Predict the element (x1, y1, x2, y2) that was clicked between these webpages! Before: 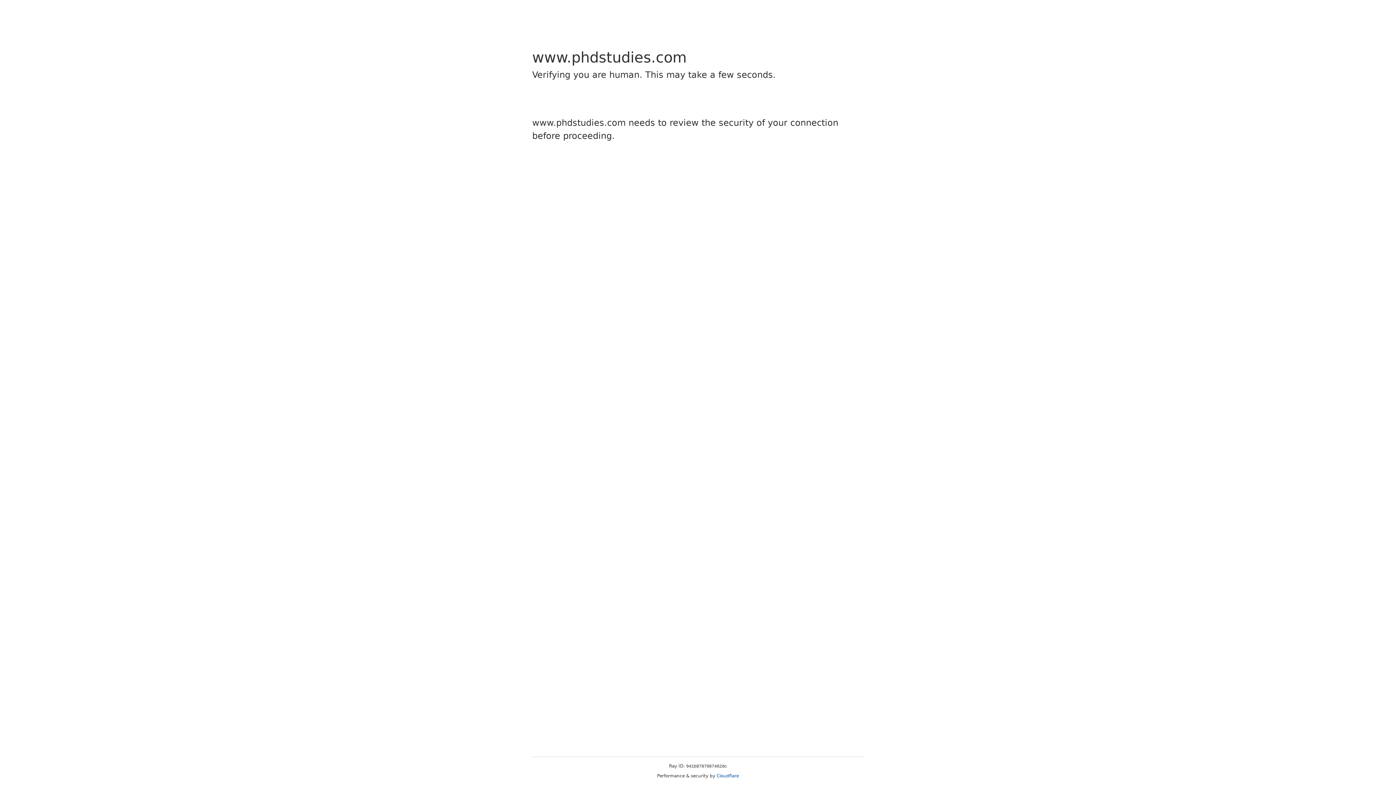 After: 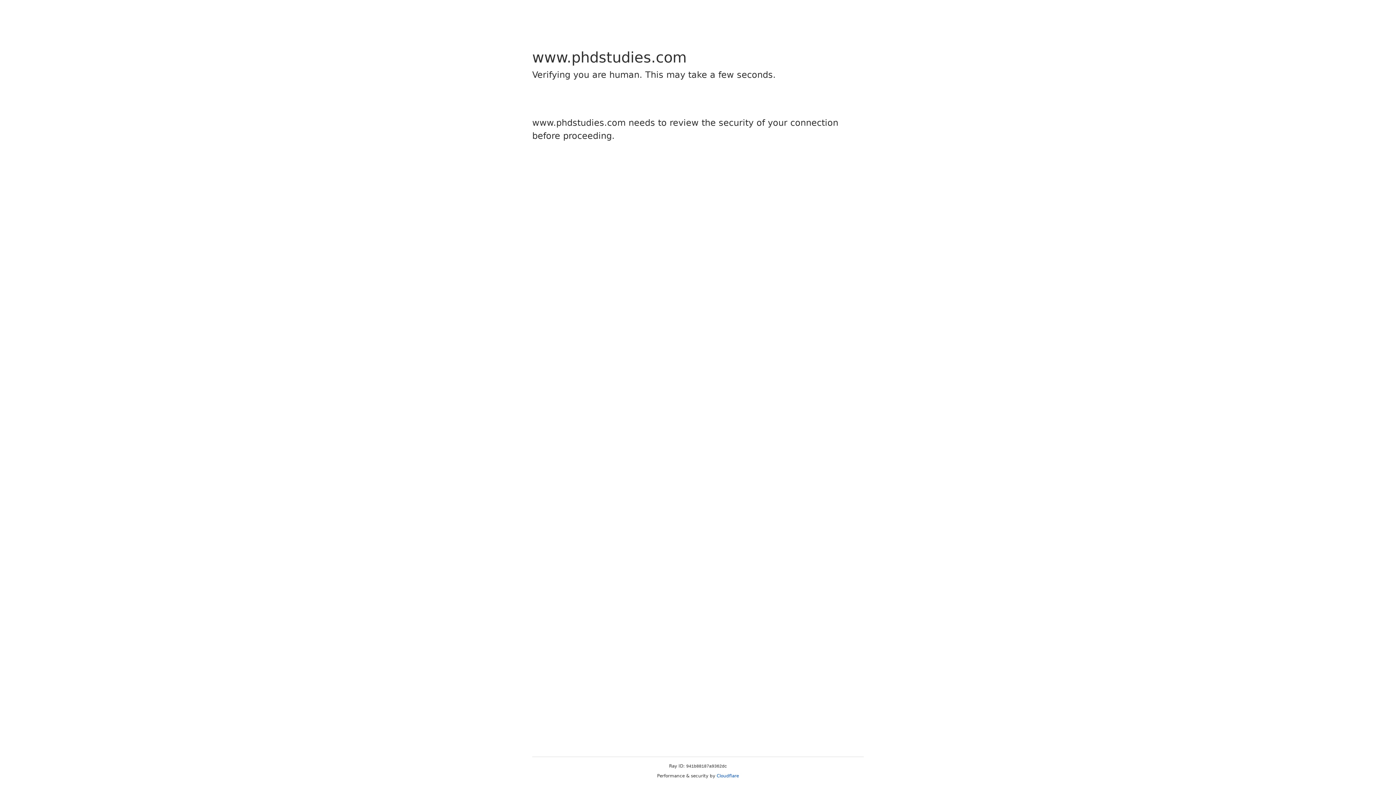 Action: bbox: (716, 773, 739, 778) label: Cloudflare